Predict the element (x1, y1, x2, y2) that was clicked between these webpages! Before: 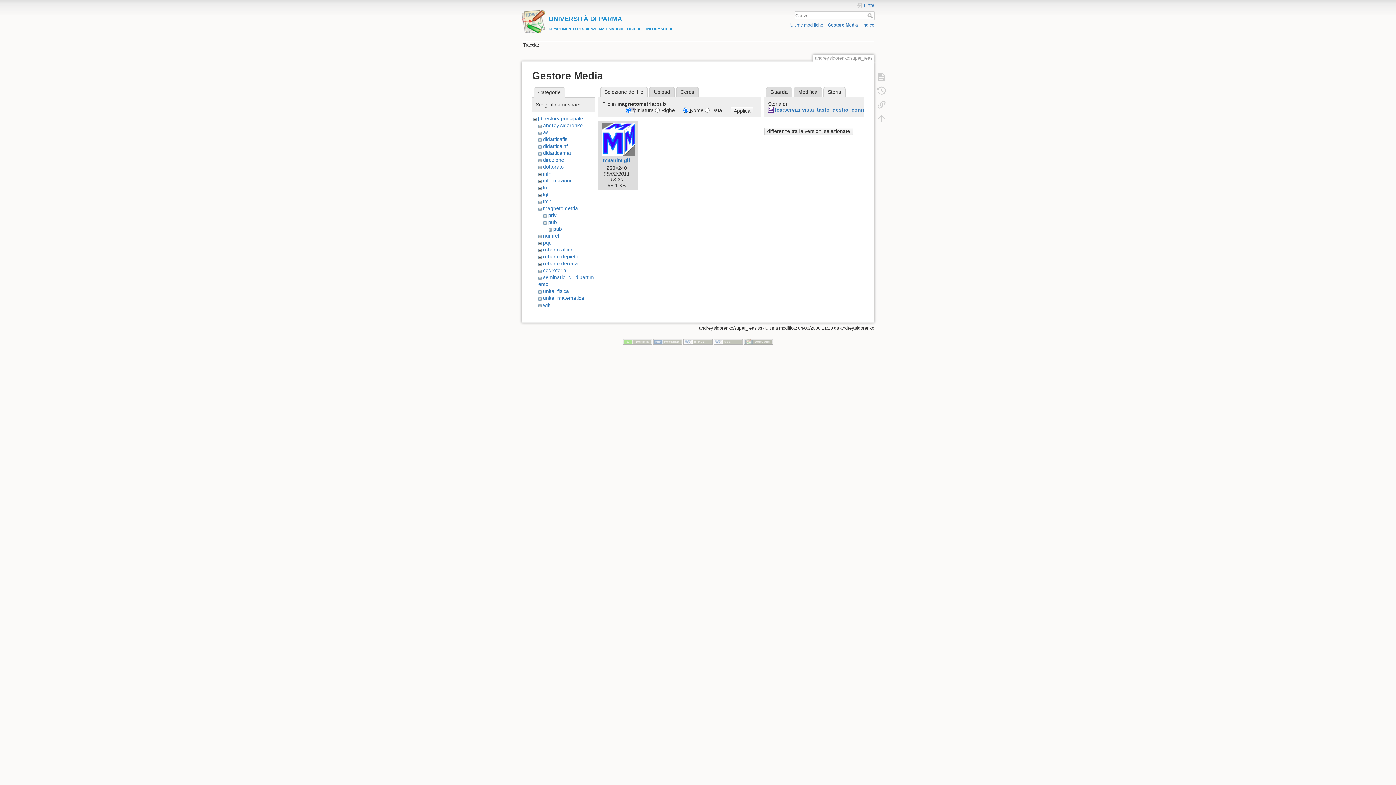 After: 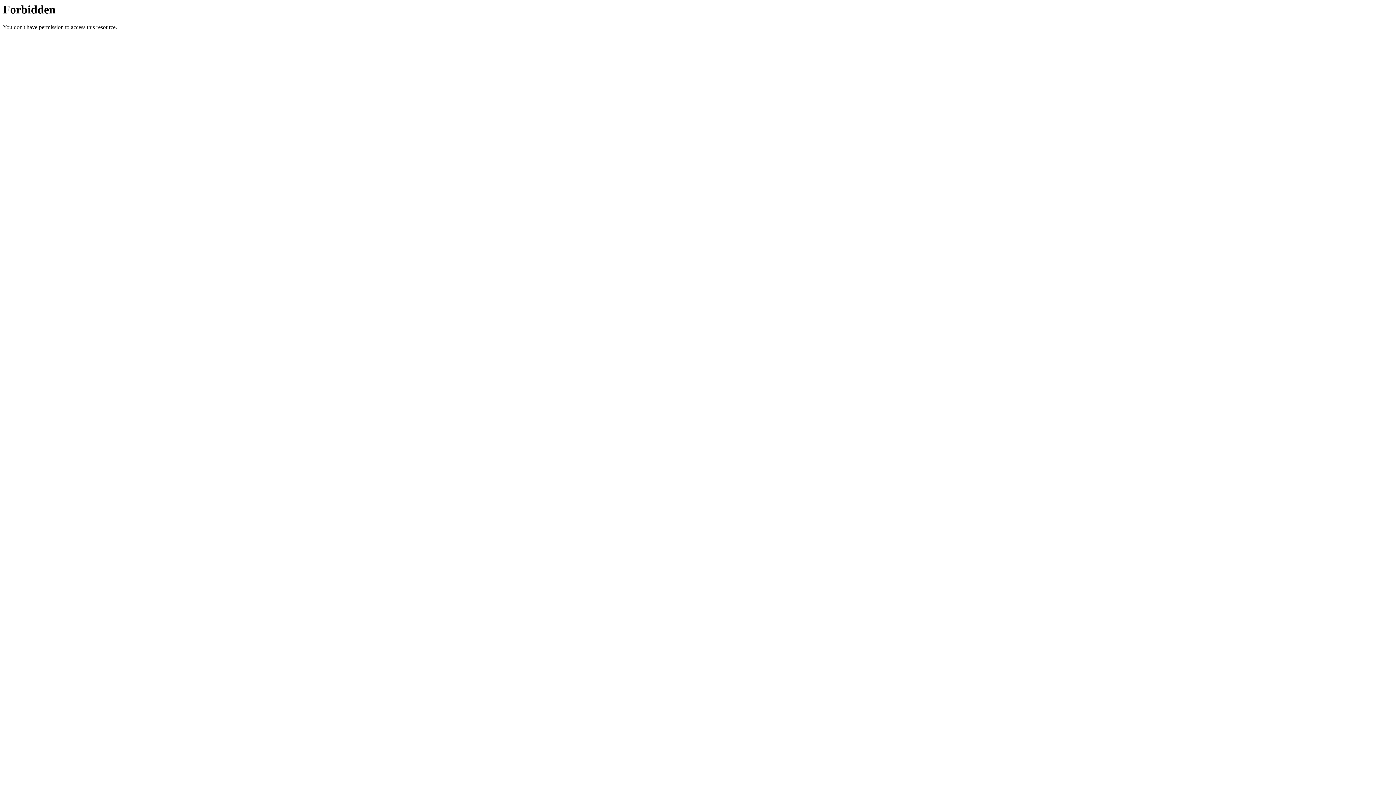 Action: bbox: (623, 339, 652, 344)